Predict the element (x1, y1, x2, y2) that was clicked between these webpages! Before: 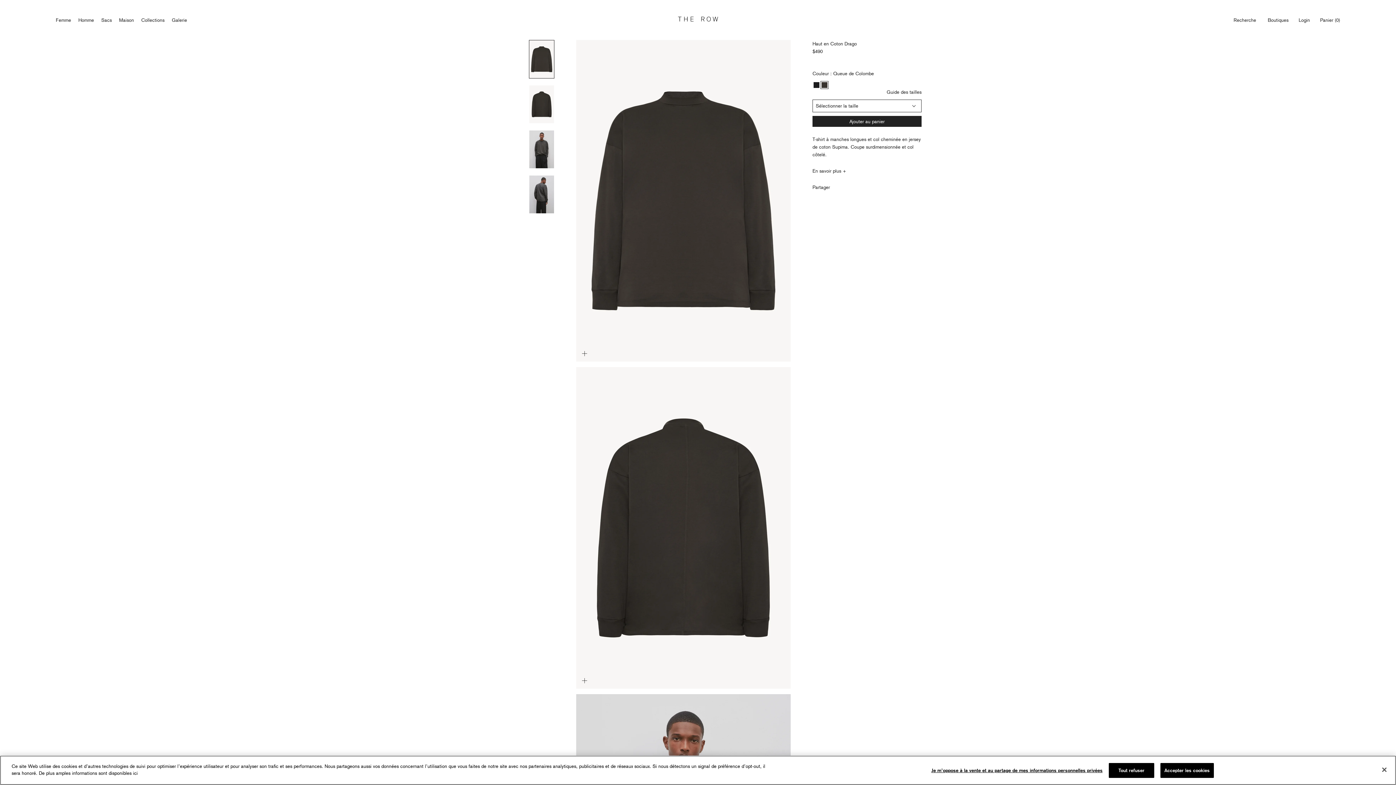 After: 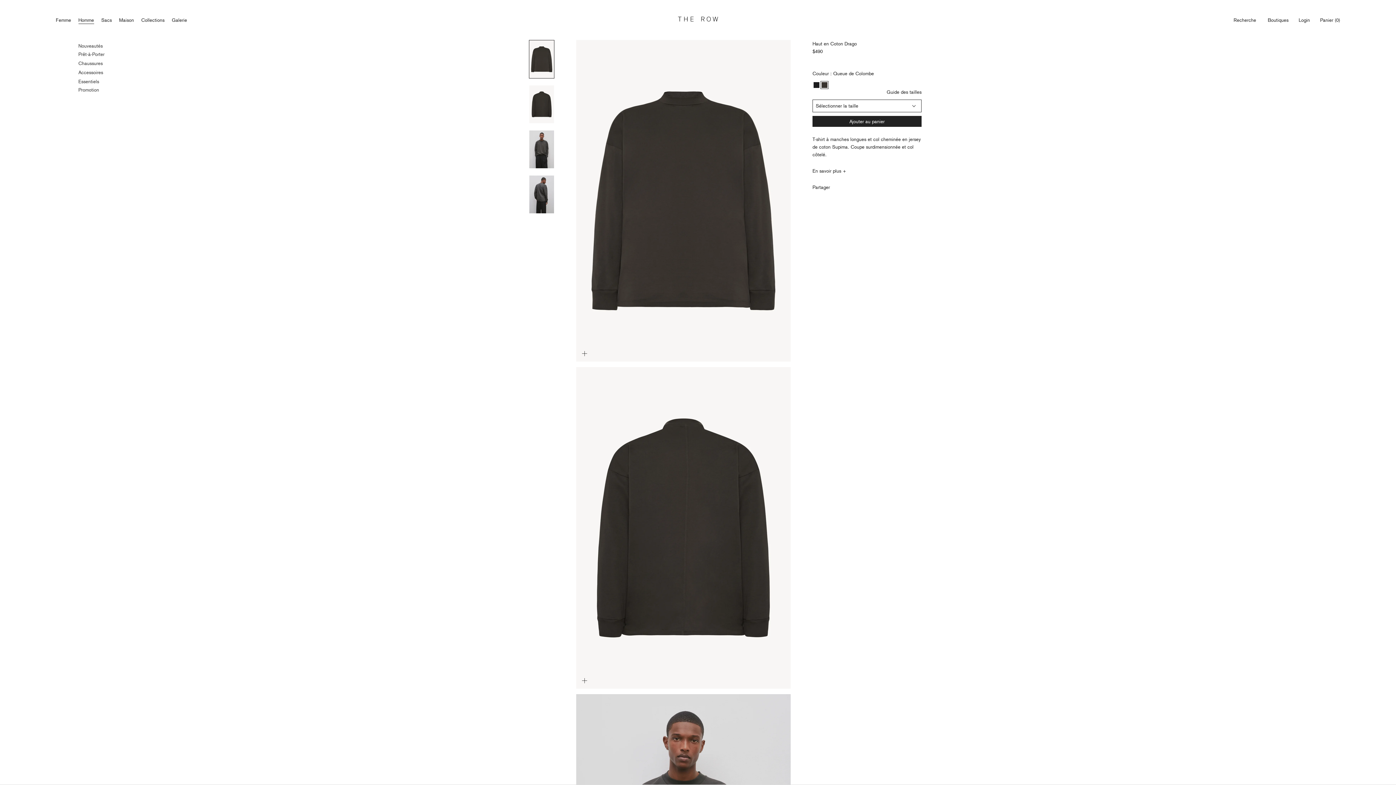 Action: label: Homme bbox: (78, 16, 94, 23)